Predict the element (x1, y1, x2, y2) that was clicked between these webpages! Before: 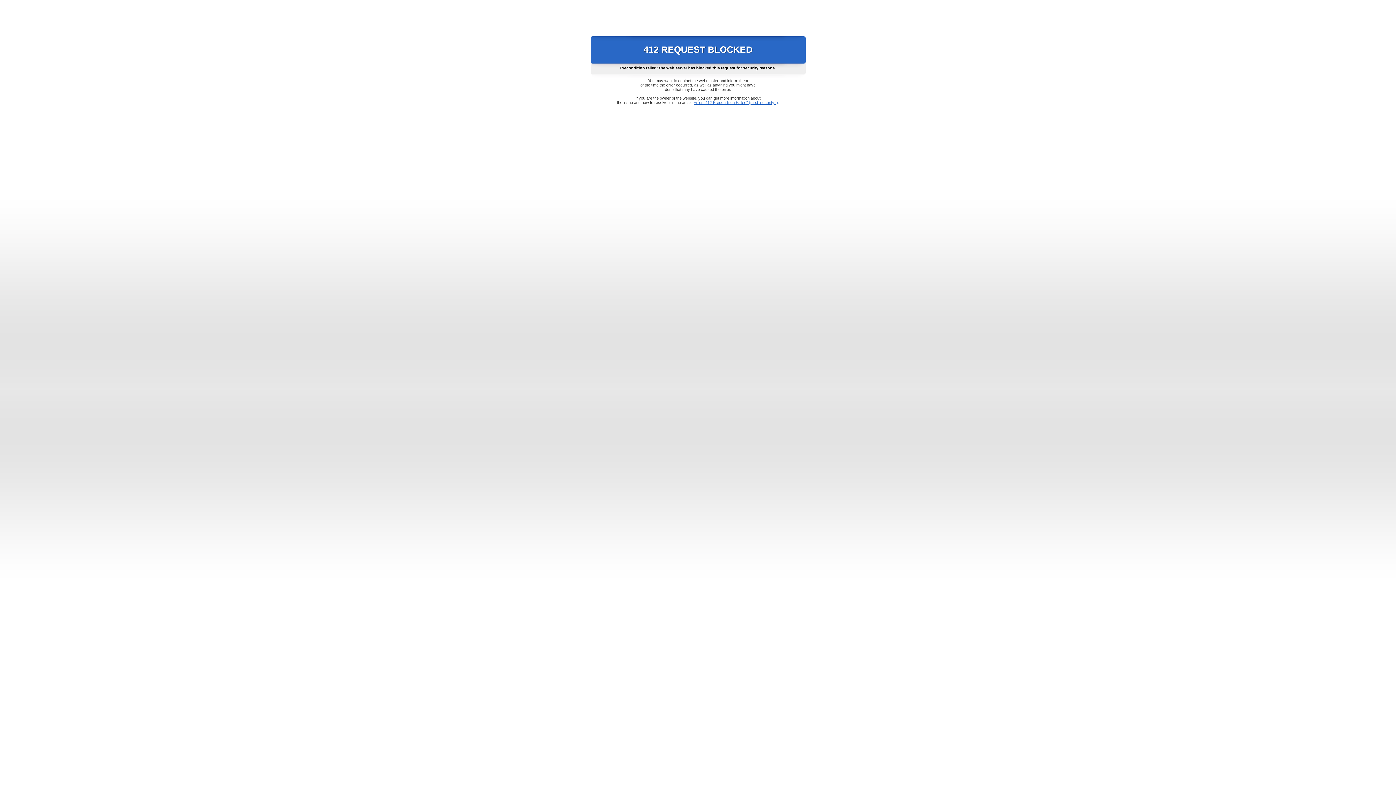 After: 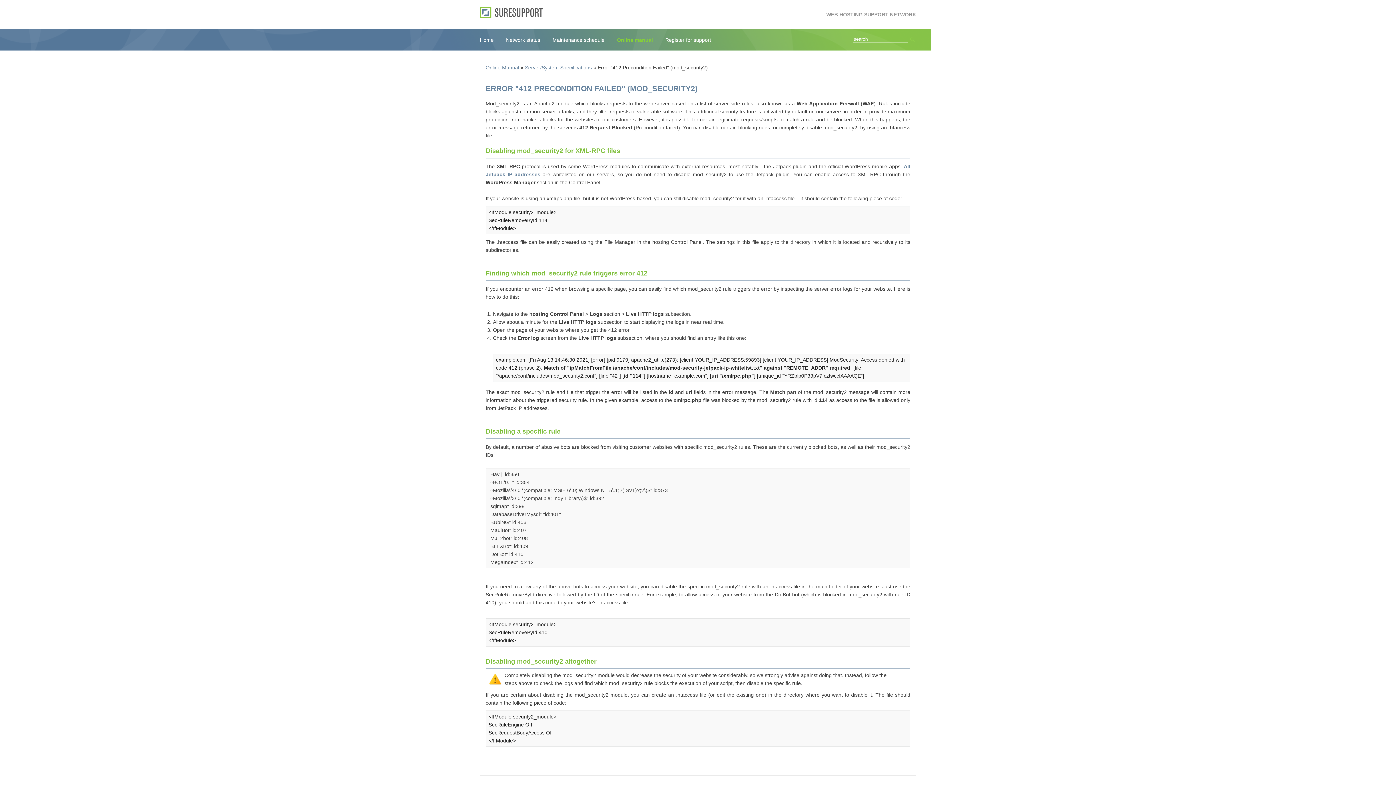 Action: bbox: (693, 100, 778, 104) label: Error "412 Precondition Failed" (mod_security2)